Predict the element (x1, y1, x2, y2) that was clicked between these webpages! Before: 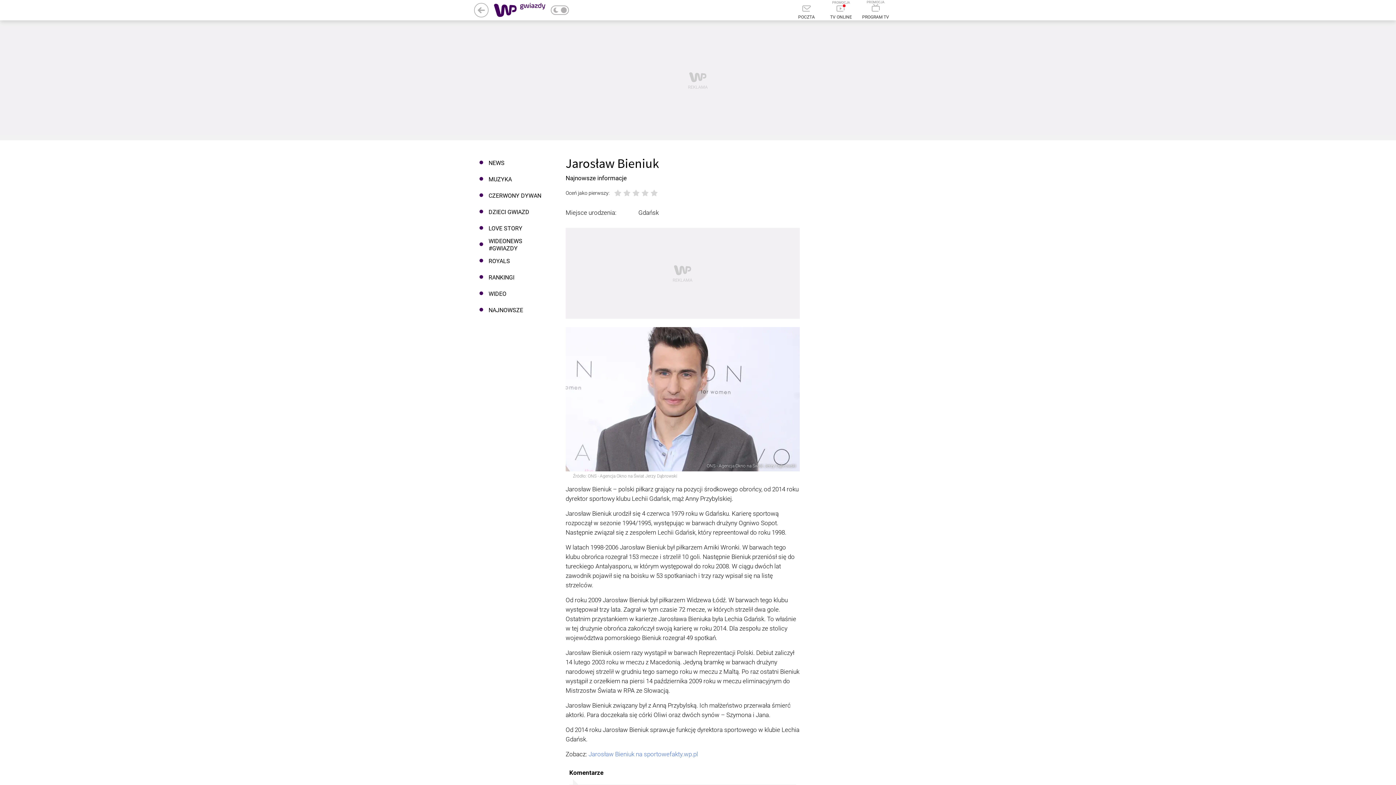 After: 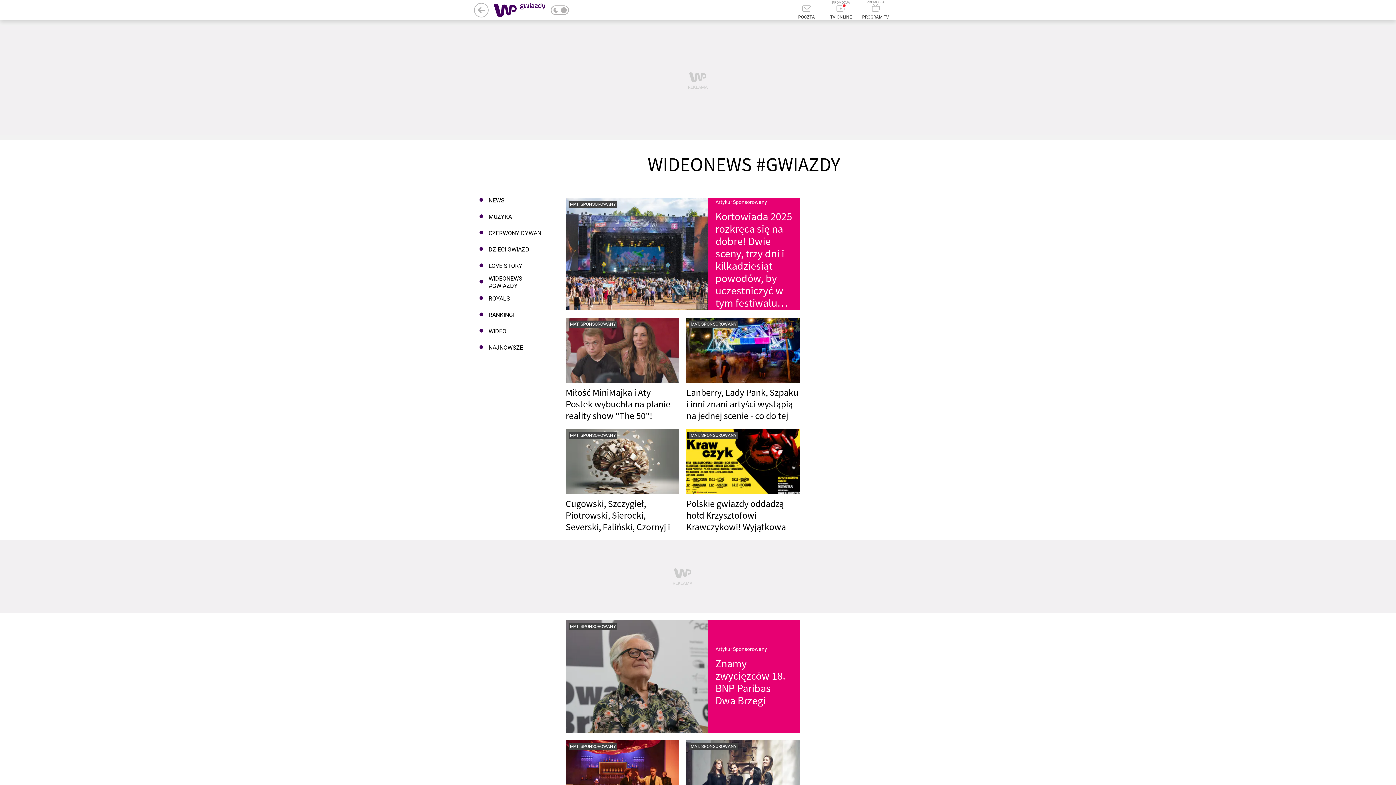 Action: bbox: (474, 236, 550, 253) label: WIDEONEWS #GWIAZDY